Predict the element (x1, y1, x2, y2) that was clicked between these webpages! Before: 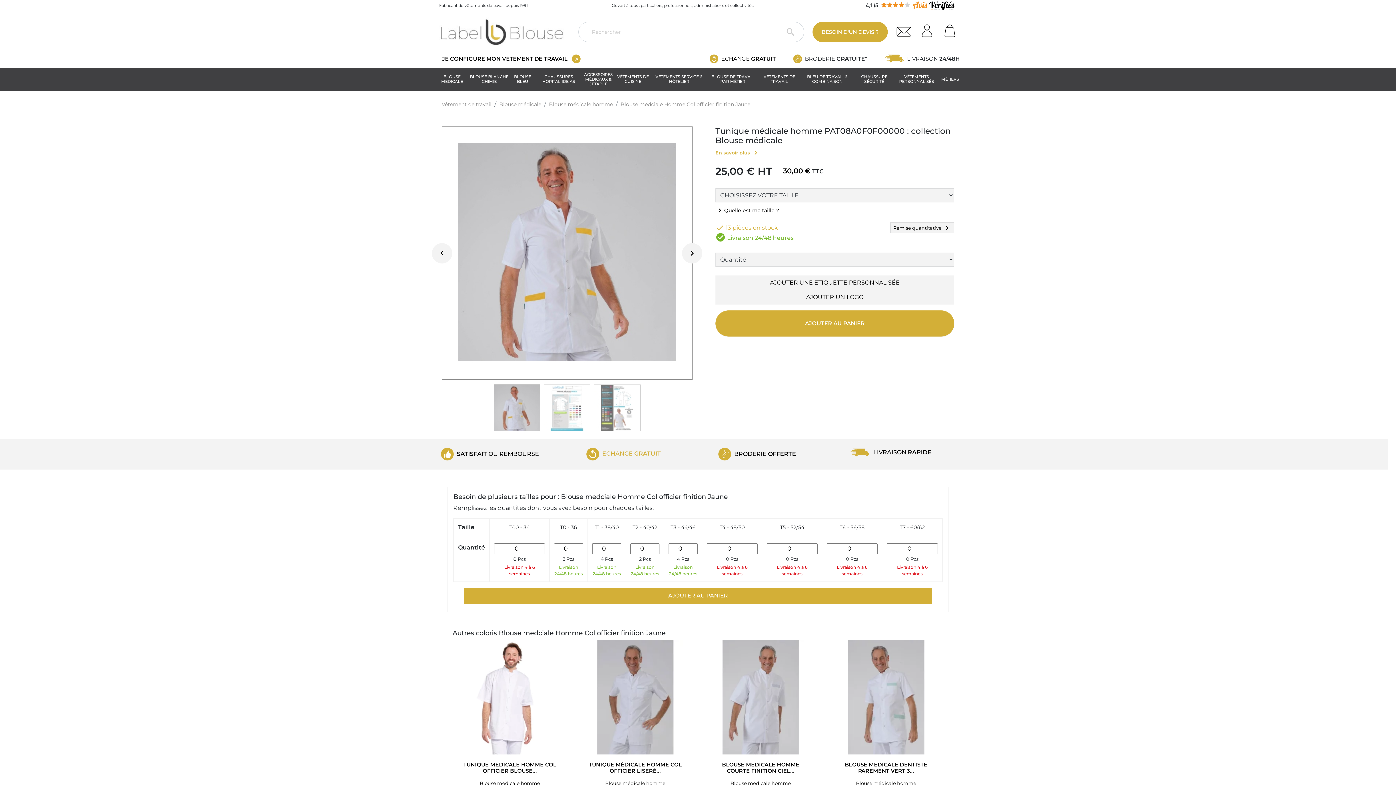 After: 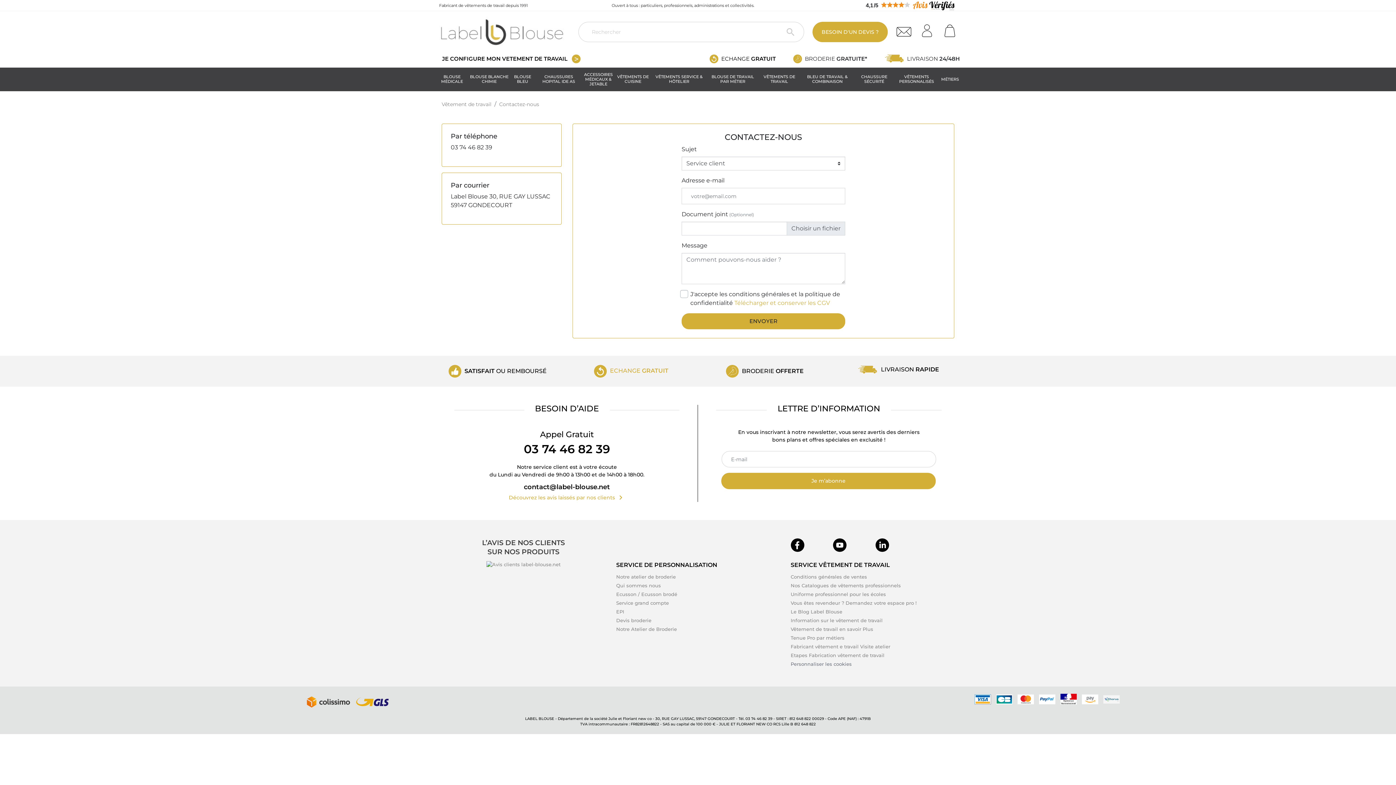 Action: bbox: (896, 26, 912, 42)